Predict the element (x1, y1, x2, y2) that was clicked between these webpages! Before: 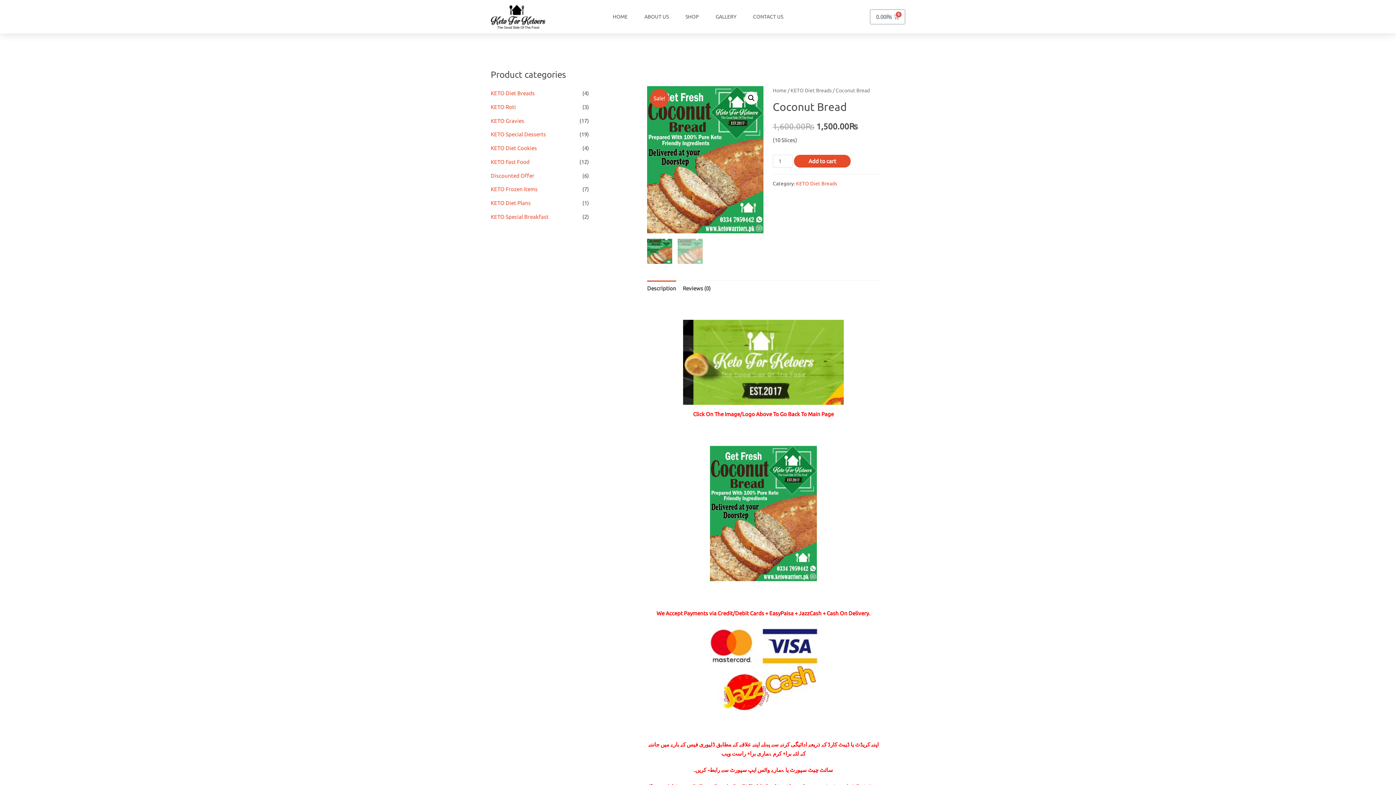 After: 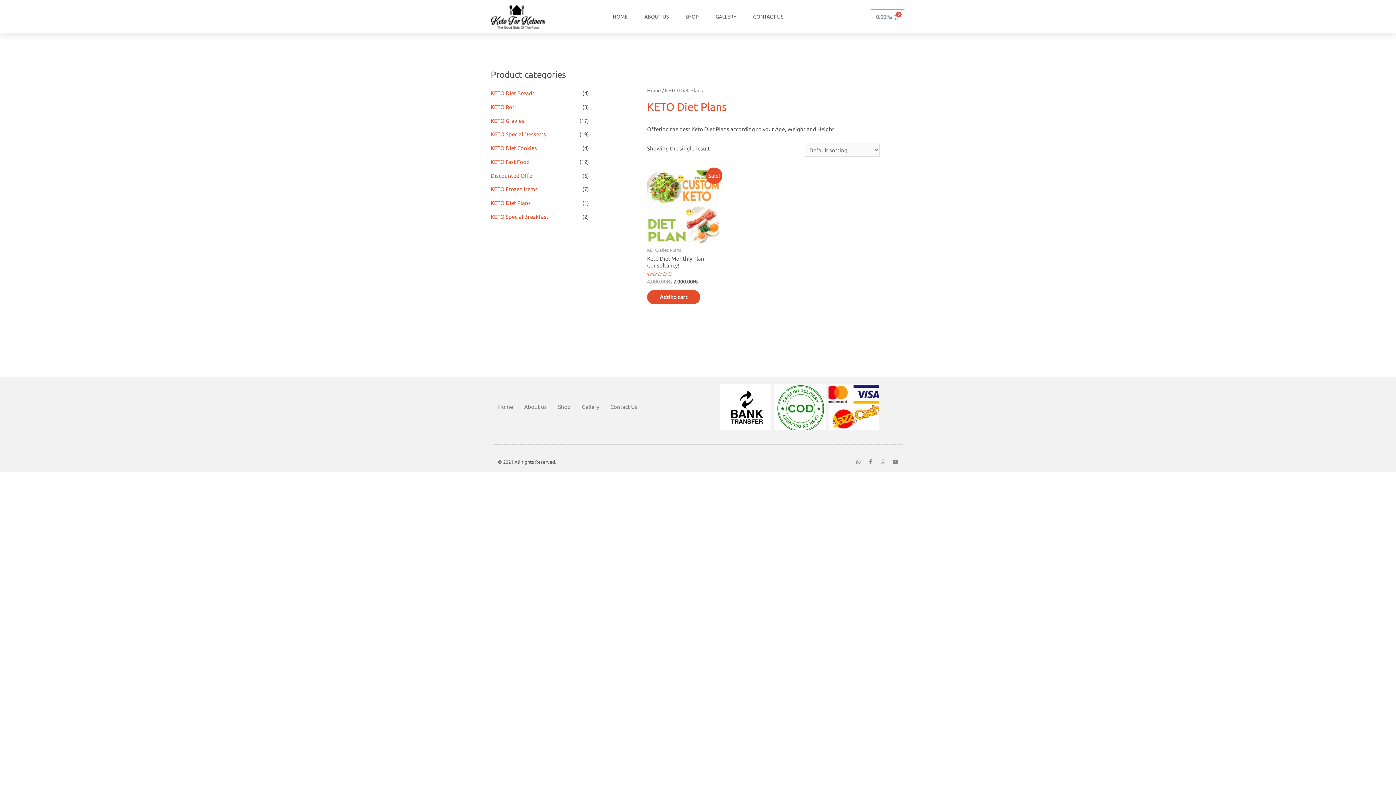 Action: label: KETO Diet Plans bbox: (490, 200, 530, 206)